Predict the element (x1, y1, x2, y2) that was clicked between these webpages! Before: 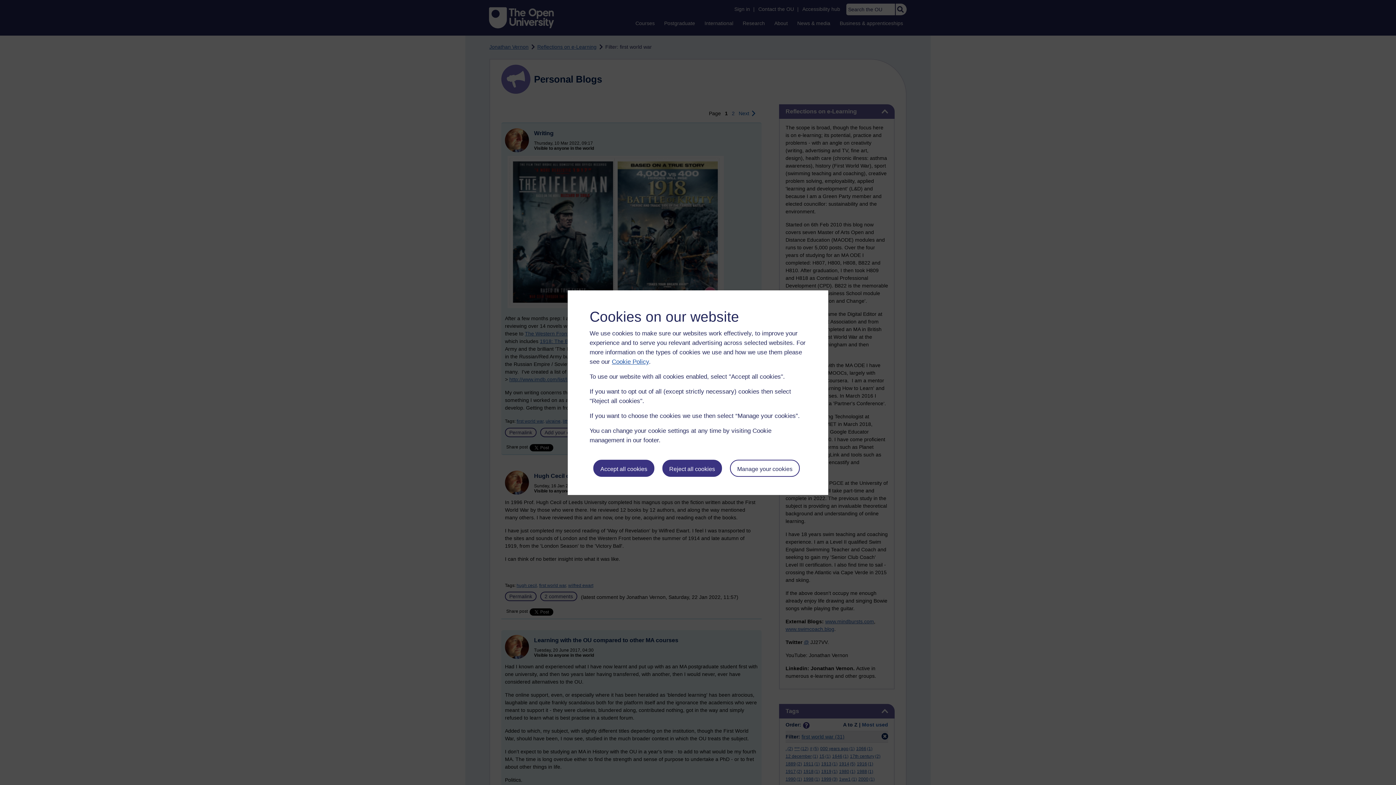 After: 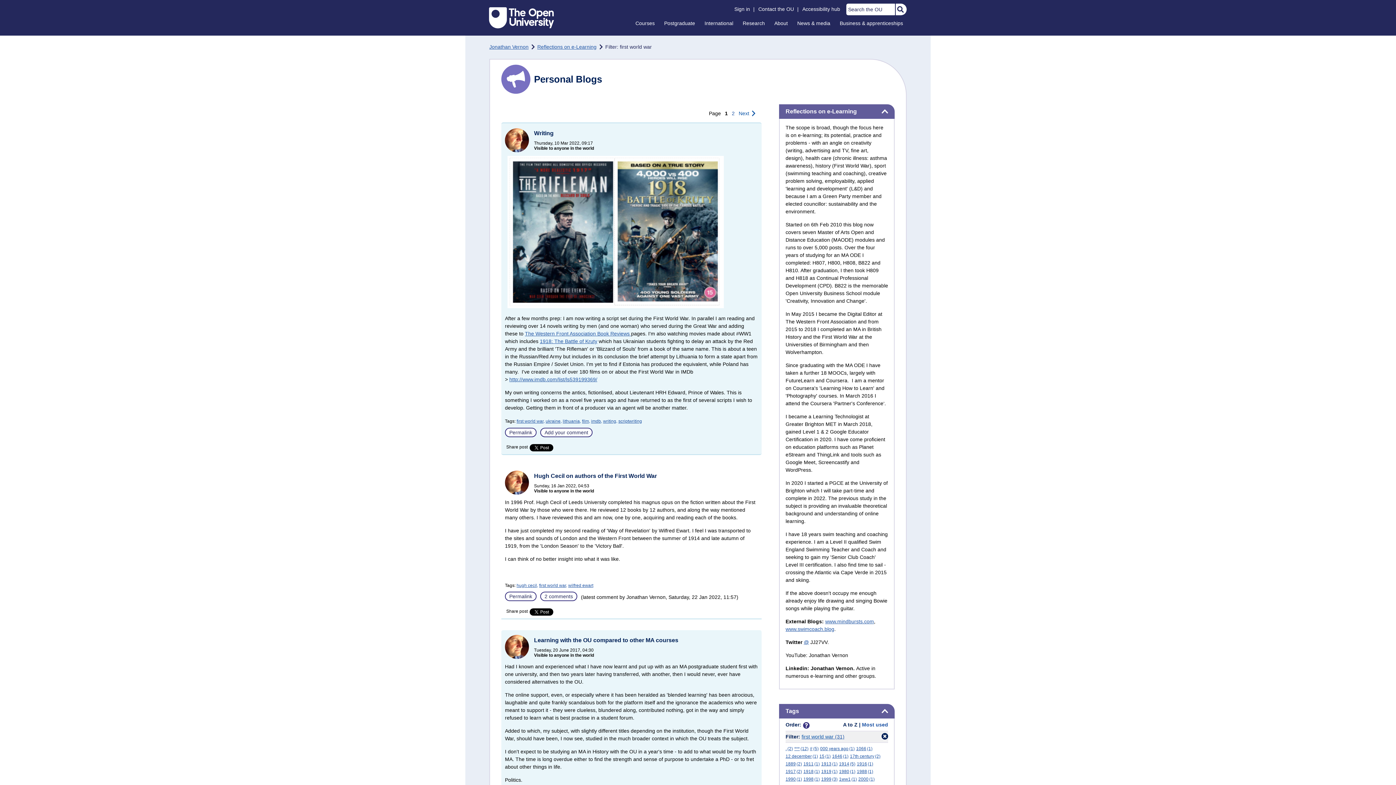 Action: bbox: (662, 459, 722, 476) label: Reject all cookies